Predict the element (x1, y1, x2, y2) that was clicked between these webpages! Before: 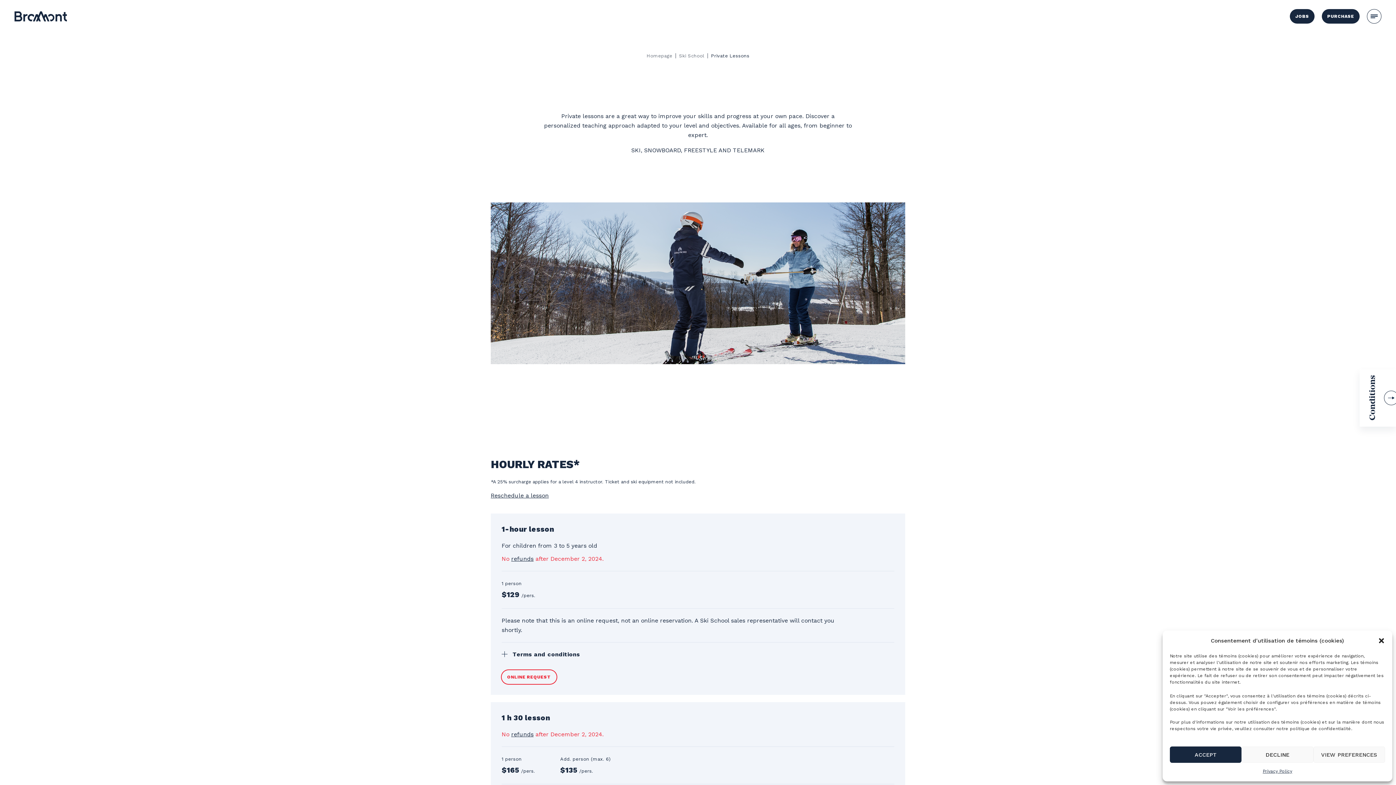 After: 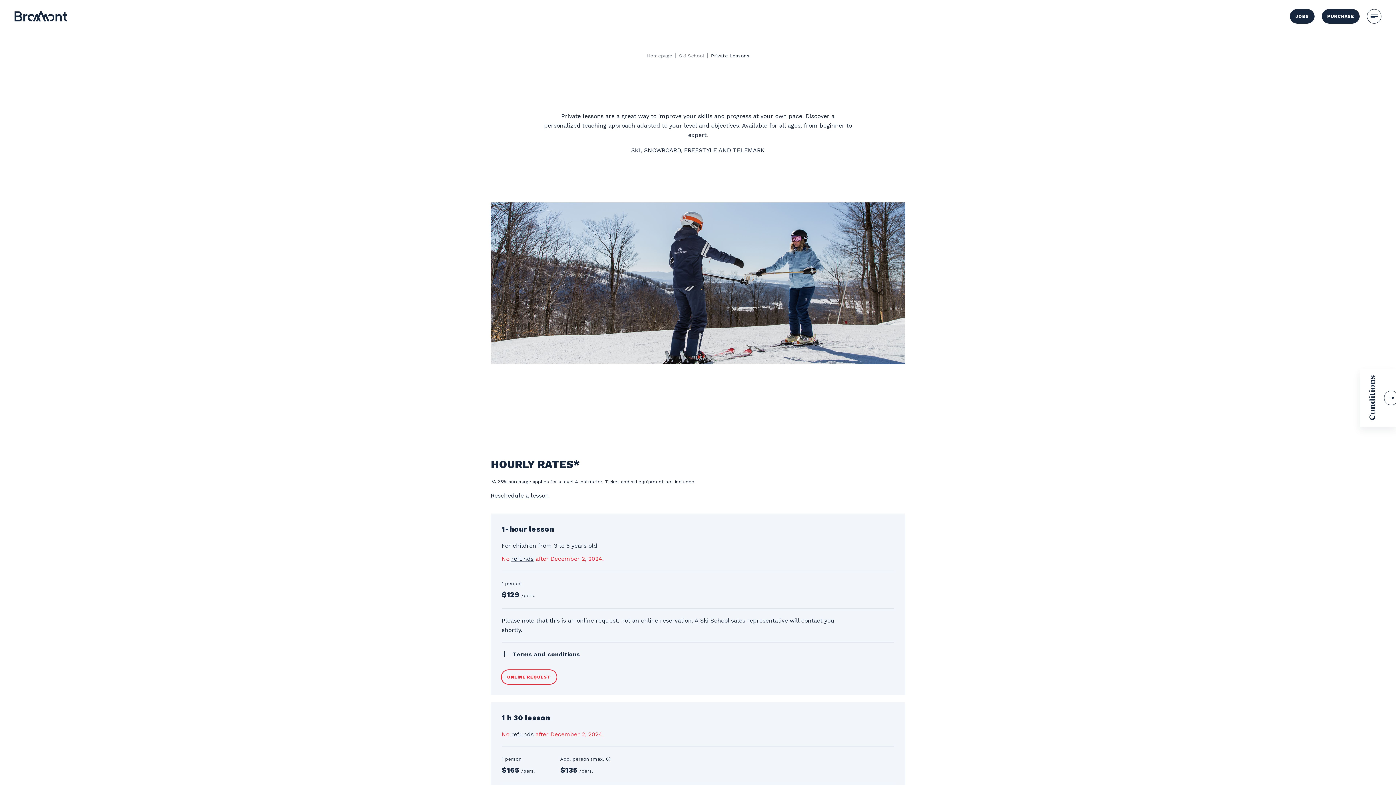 Action: bbox: (1241, 746, 1313, 763) label: DECLINE